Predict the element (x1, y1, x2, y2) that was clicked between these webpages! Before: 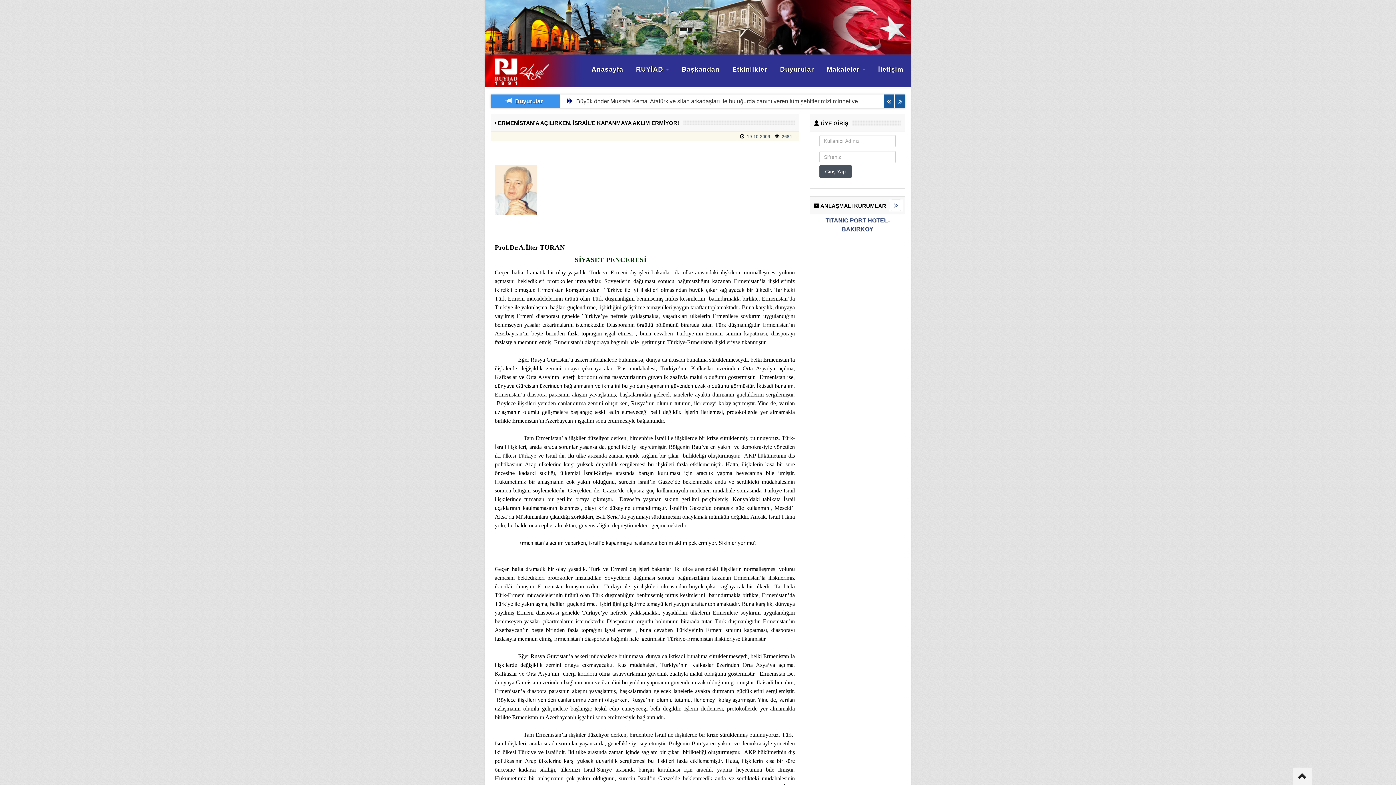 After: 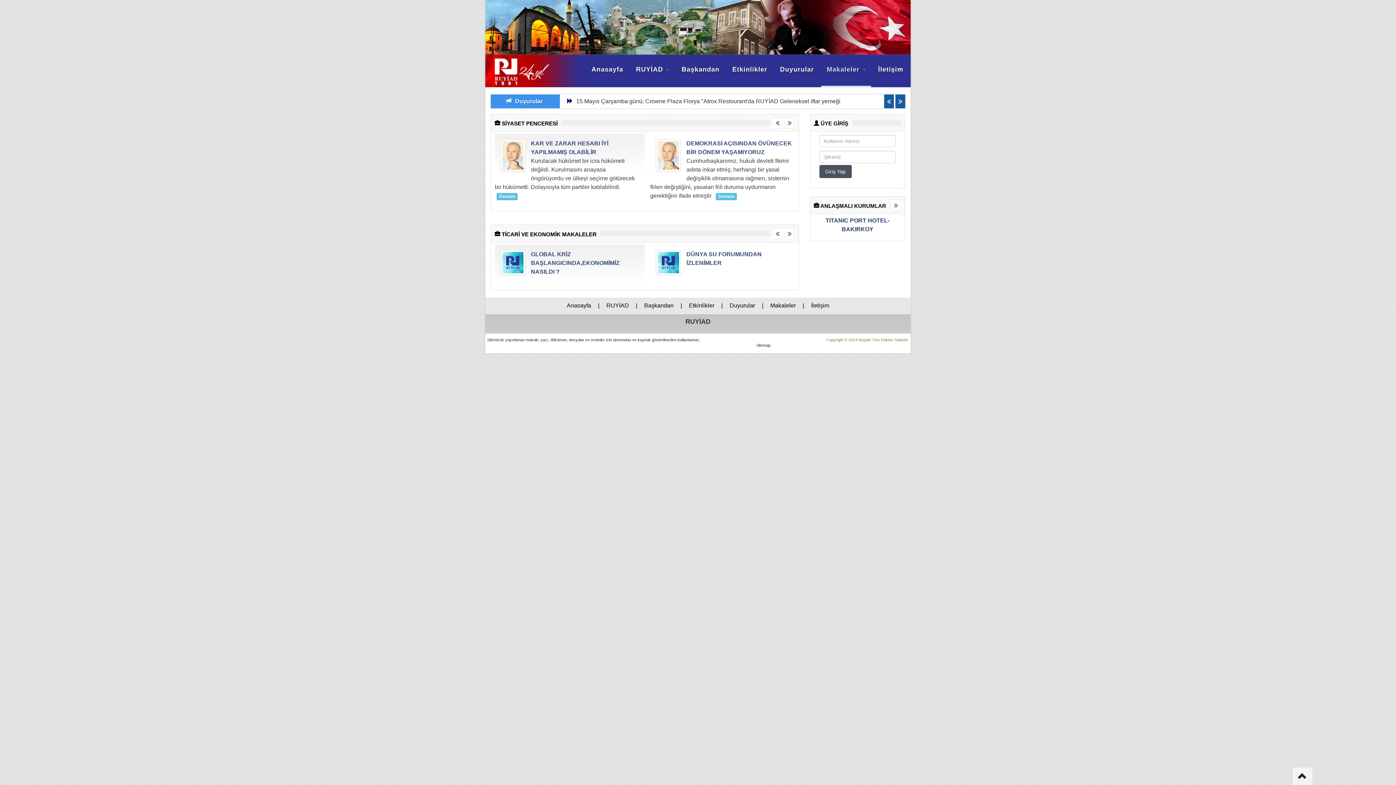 Action: bbox: (821, 60, 871, 87) label: Makaleler 